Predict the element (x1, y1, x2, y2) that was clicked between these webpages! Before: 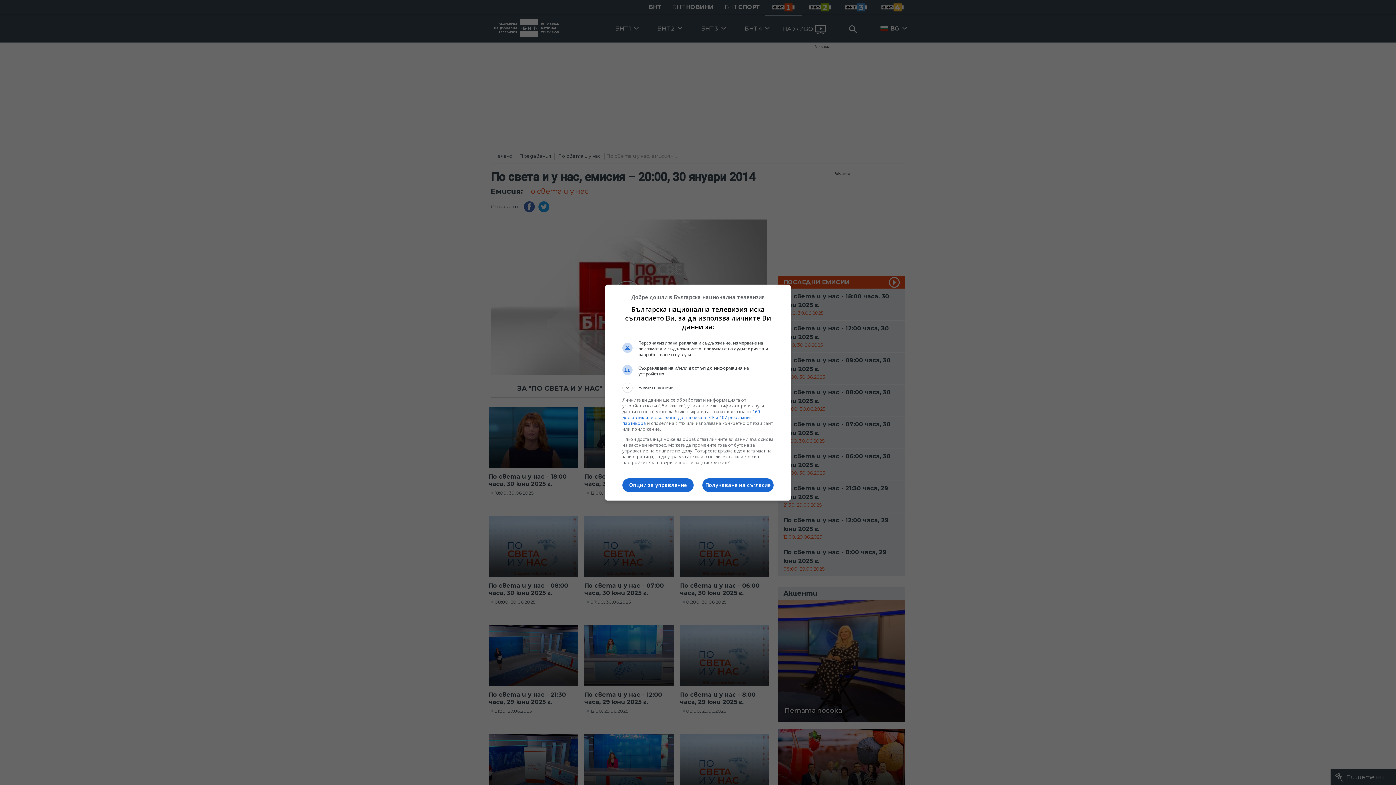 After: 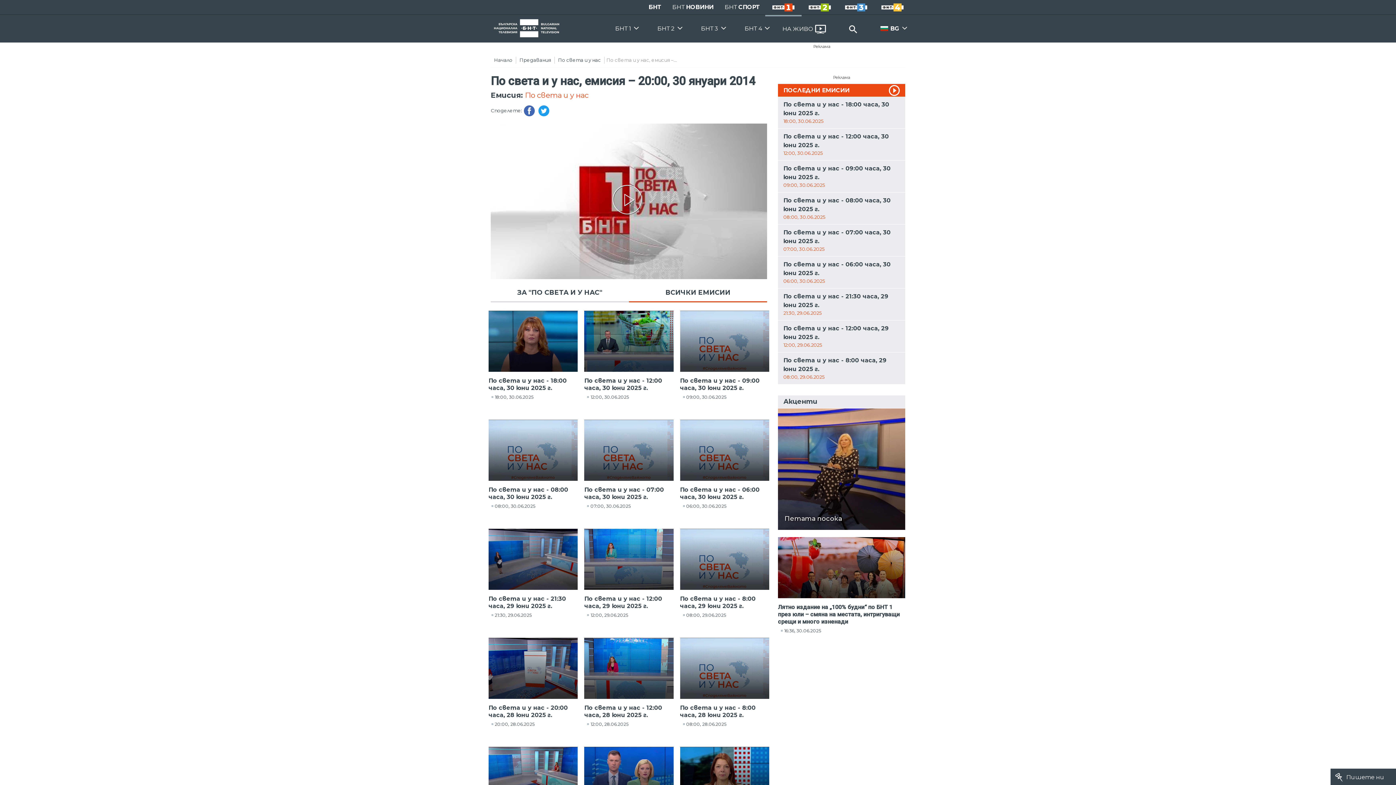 Action: label: Получаване на съгласие bbox: (702, 478, 773, 492)